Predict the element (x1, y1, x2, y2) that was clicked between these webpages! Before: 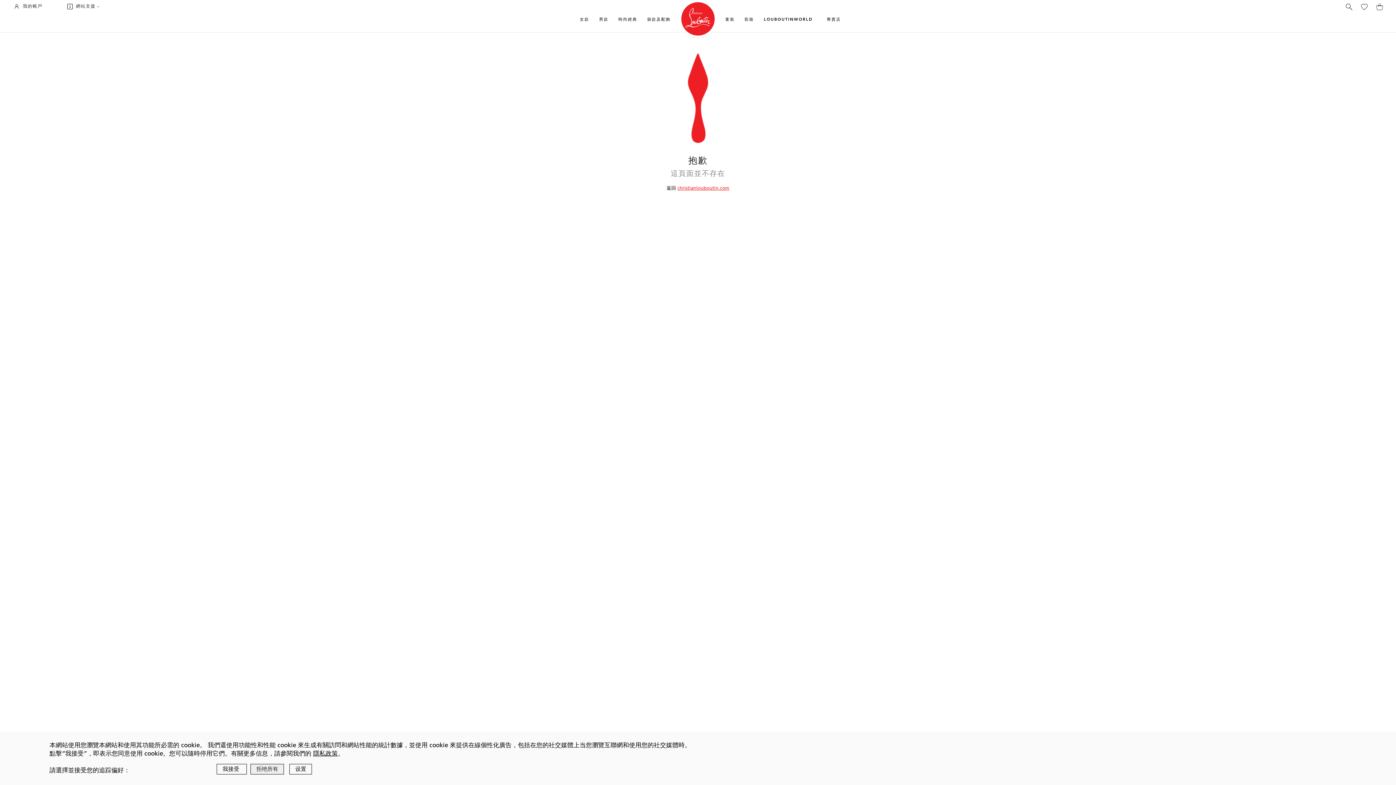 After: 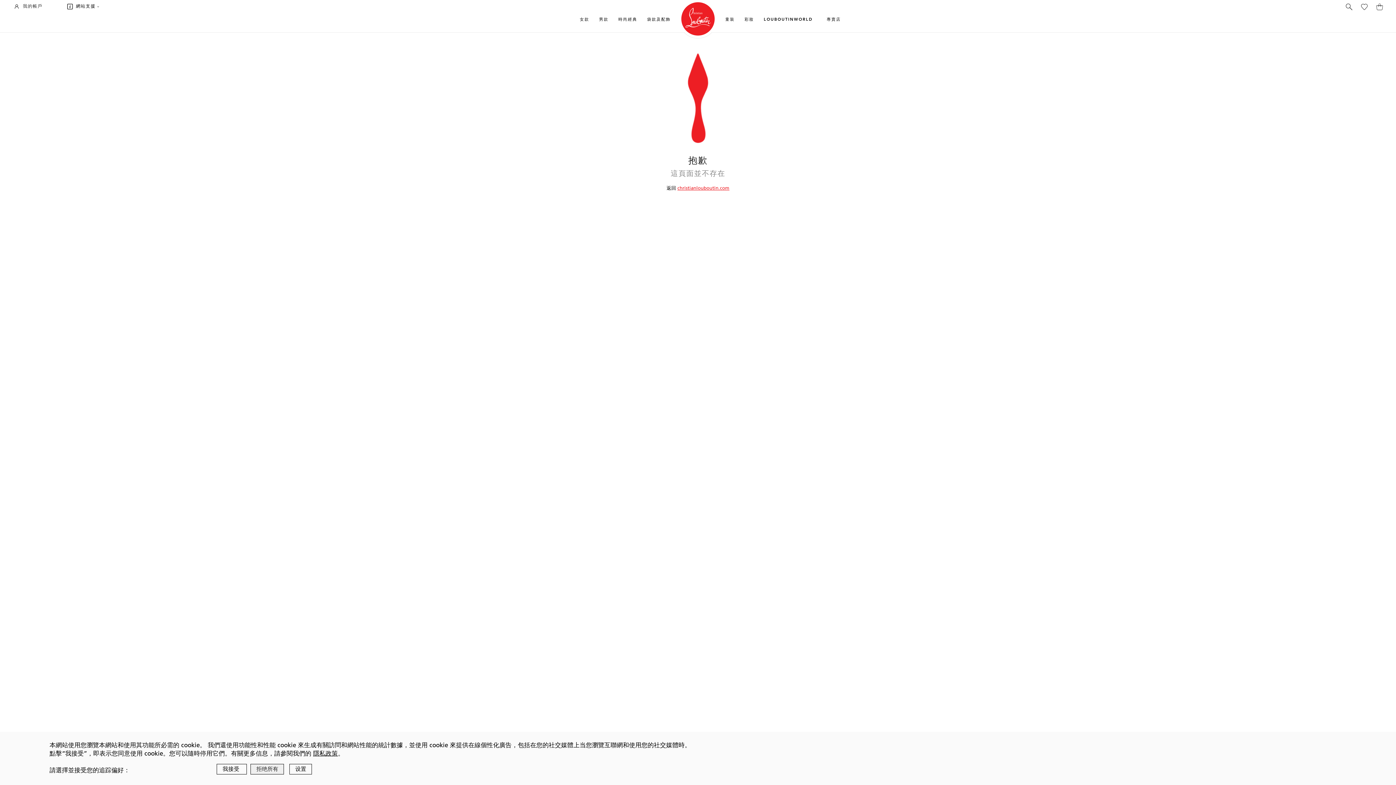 Action: bbox: (67, 3, 95, 9) label: 網站支援